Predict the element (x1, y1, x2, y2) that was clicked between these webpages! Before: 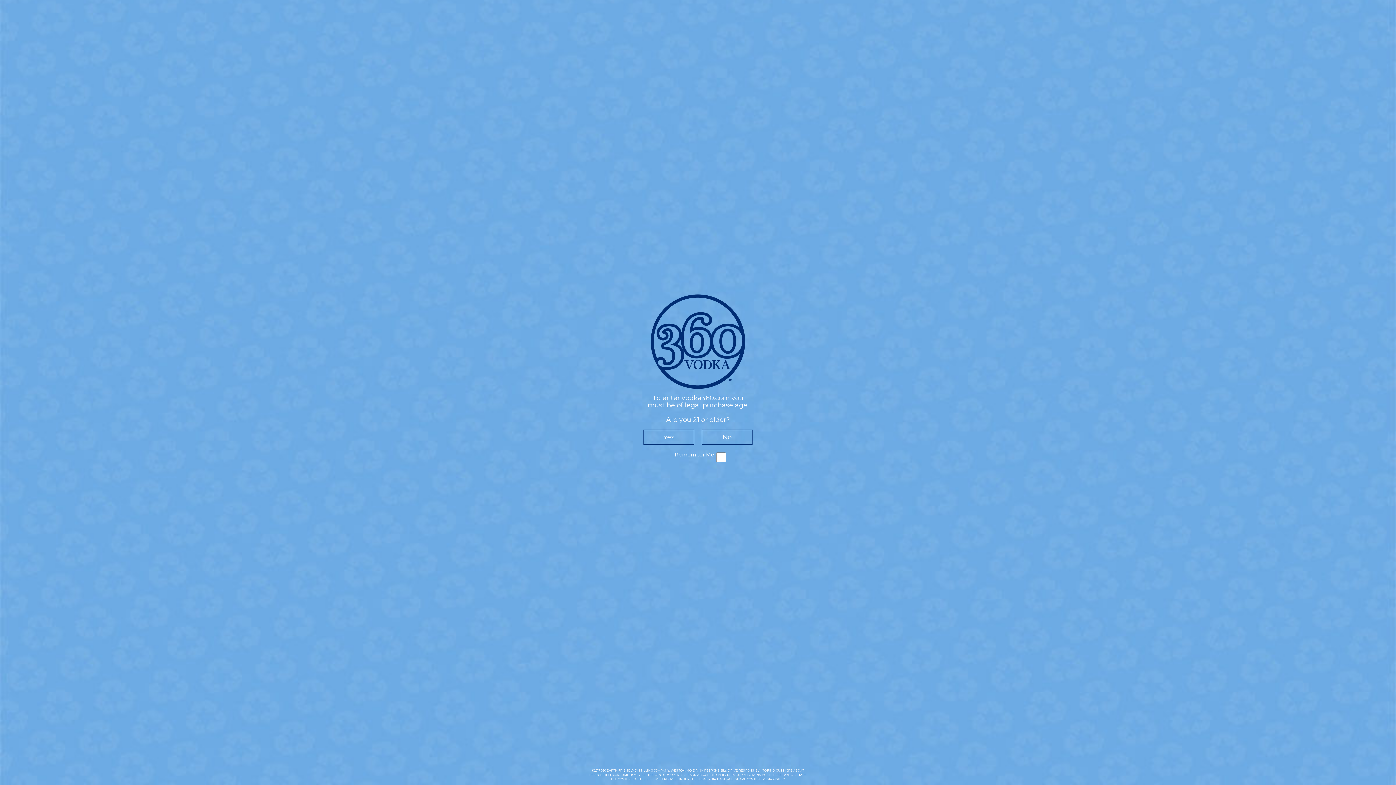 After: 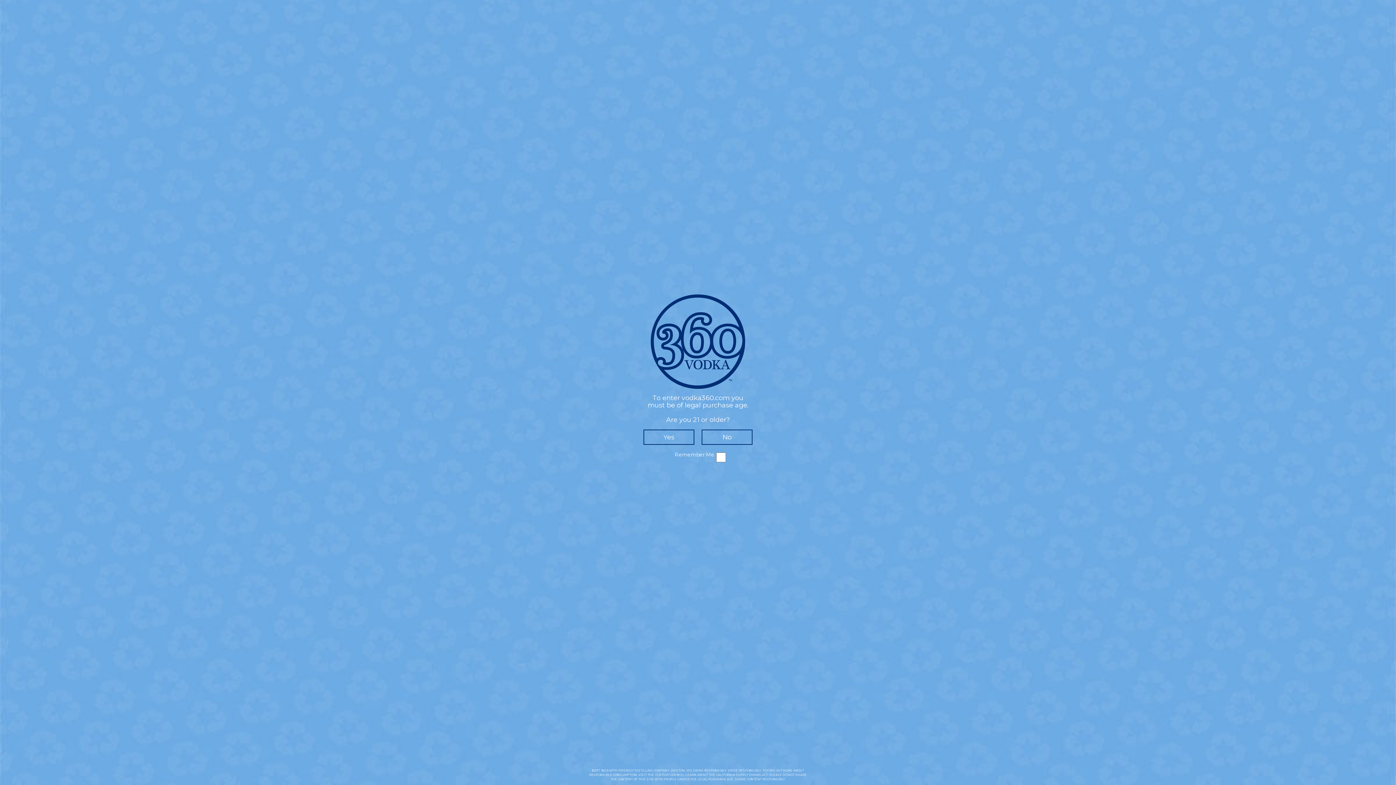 Action: bbox: (736, 773, 768, 777) label: SUPPLY CHAINS ACT